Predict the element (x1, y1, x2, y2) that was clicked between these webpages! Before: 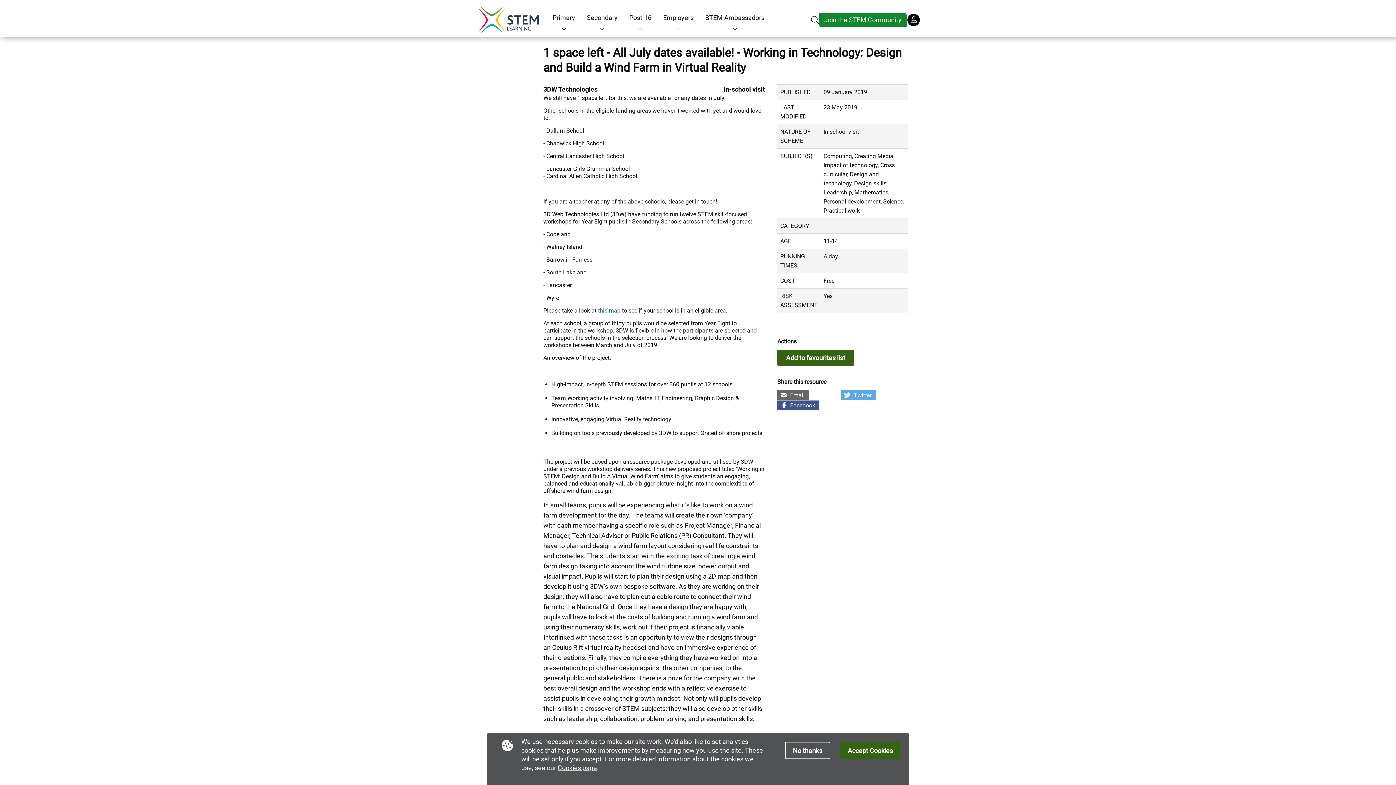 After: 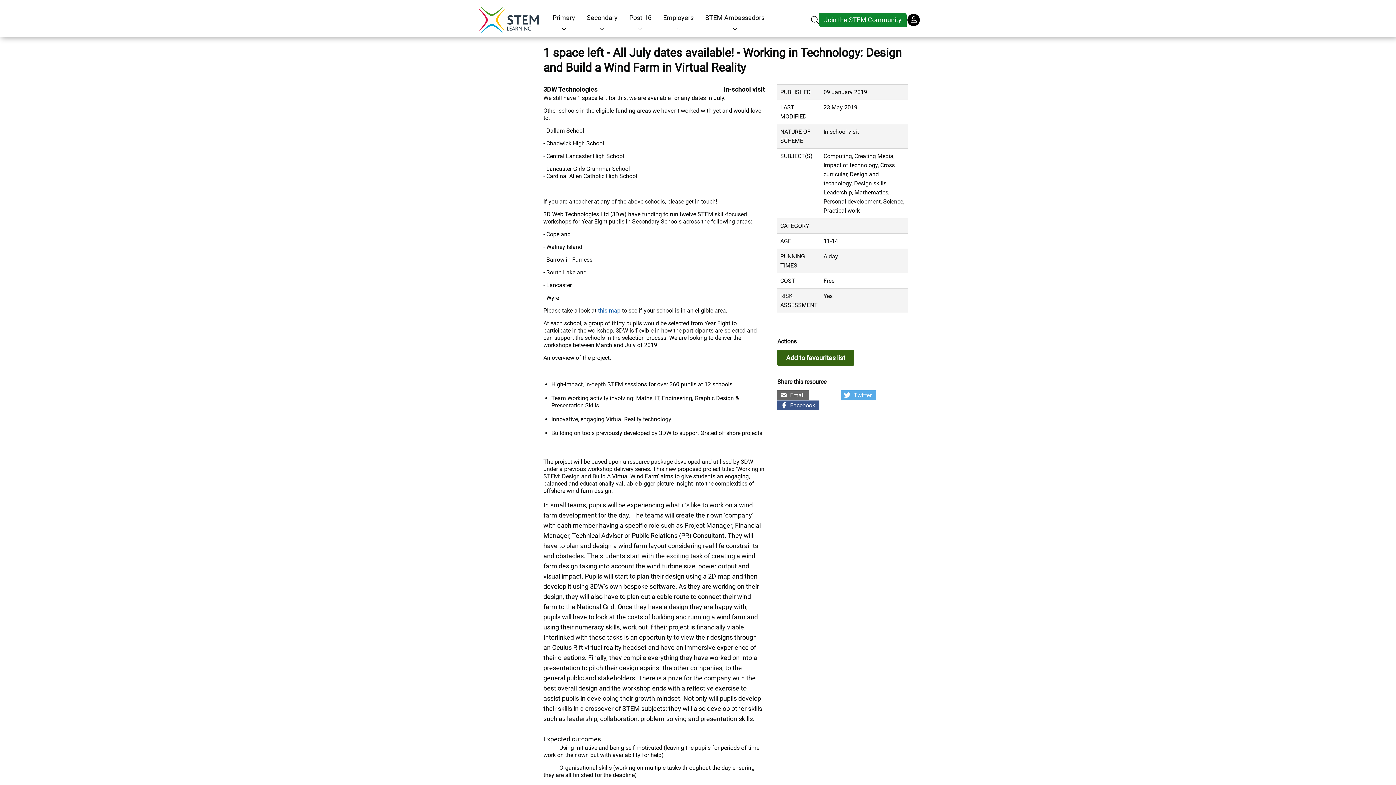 Action: label: Accept Cookies bbox: (840, 742, 900, 759)